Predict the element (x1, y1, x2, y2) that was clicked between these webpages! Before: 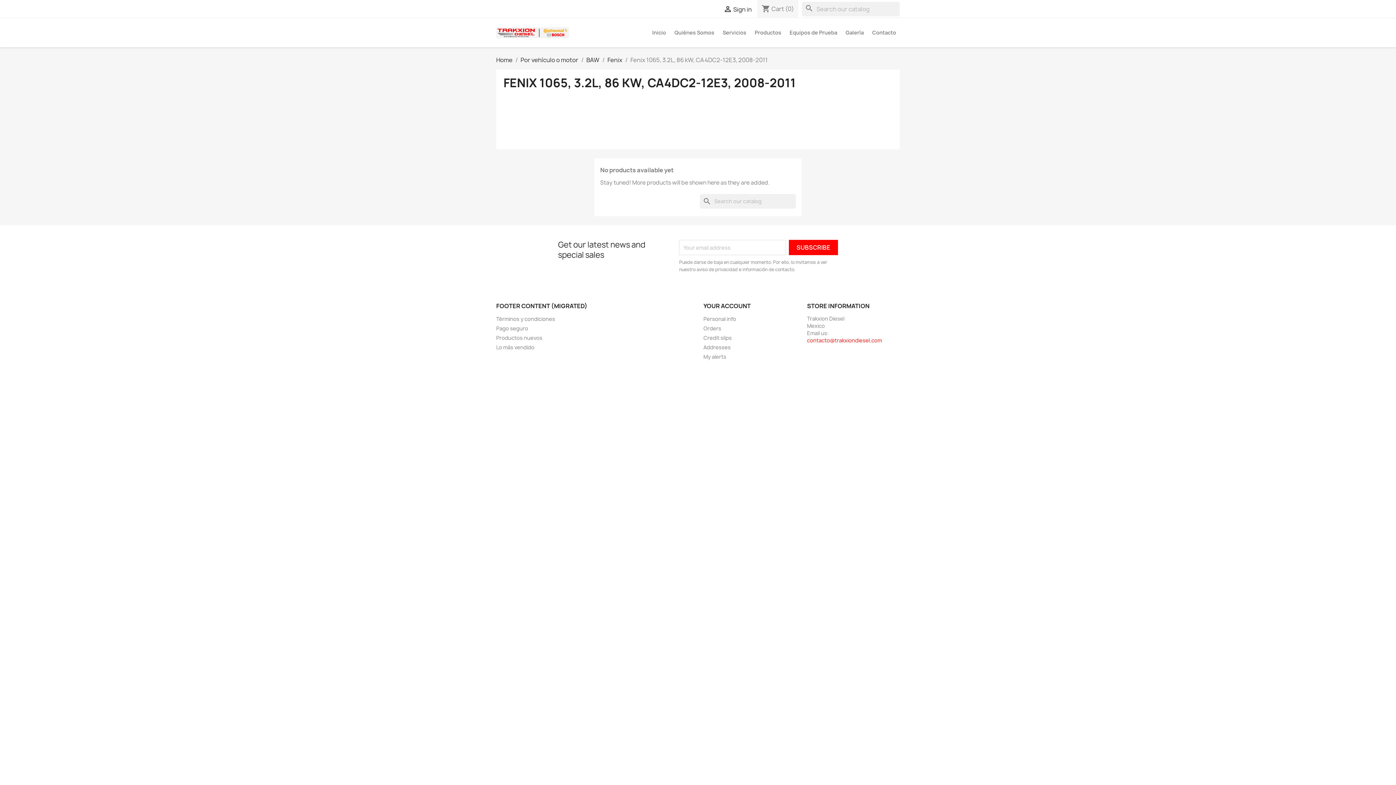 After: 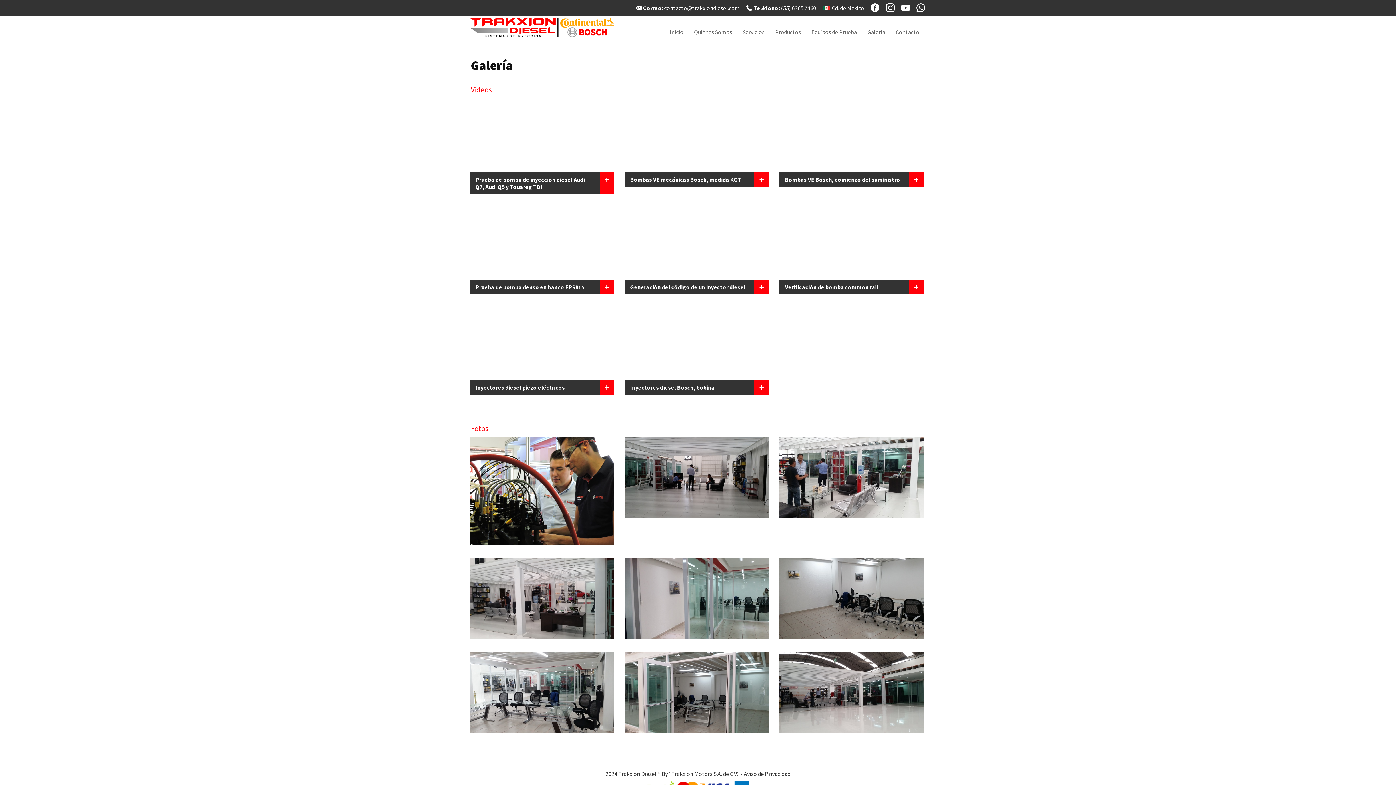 Action: bbox: (842, 25, 867, 40) label: Galería